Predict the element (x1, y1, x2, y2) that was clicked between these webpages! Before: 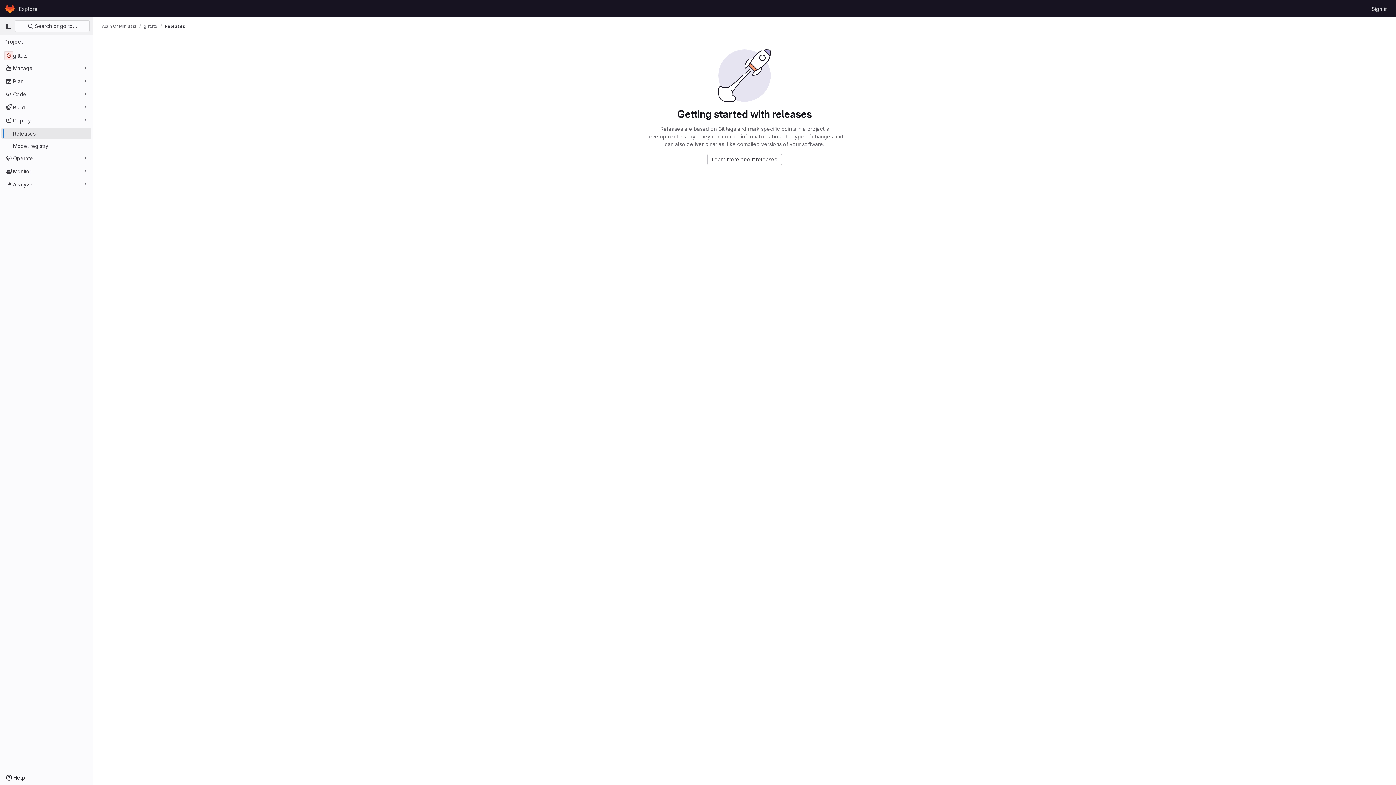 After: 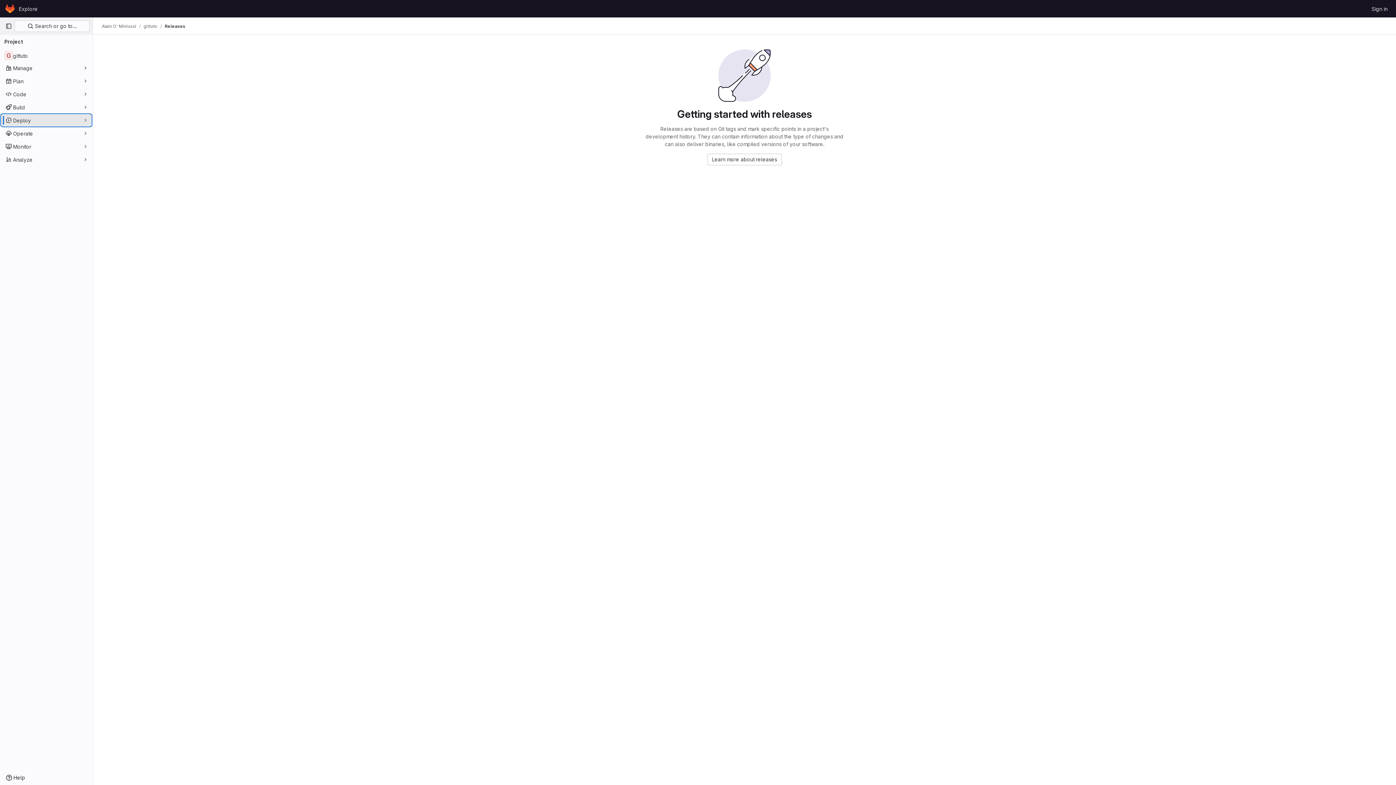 Action: label: Deploy bbox: (1, 114, 91, 126)